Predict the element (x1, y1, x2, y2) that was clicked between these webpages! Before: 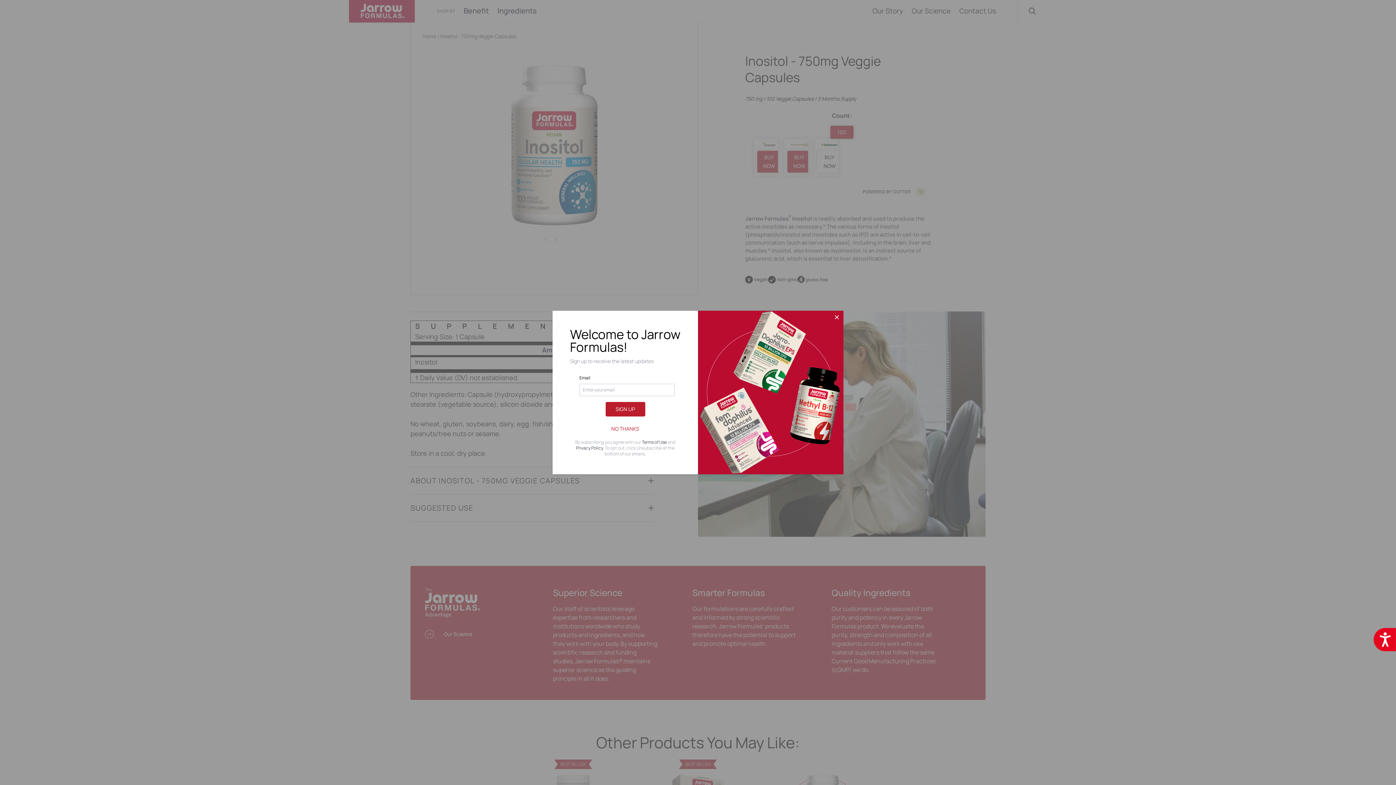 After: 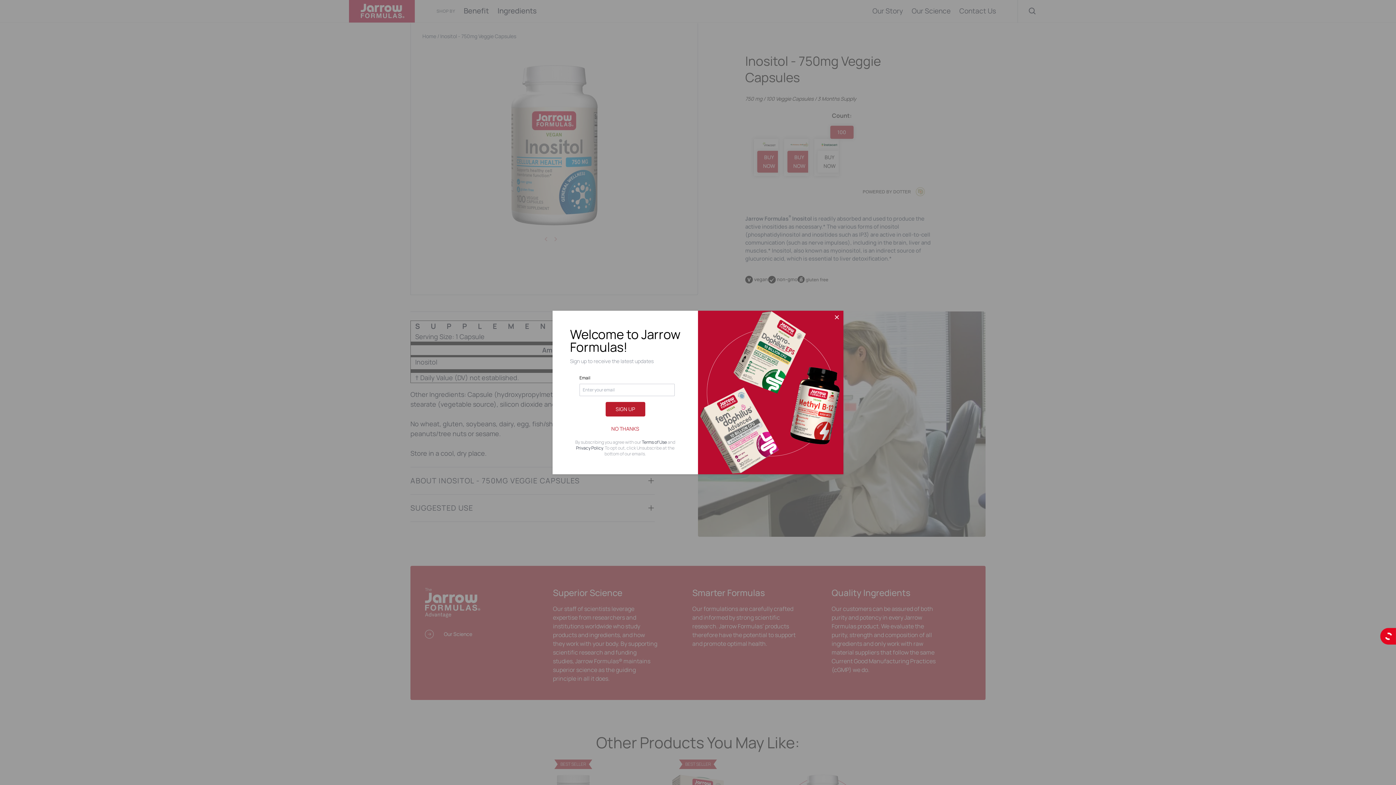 Action: label: Accessibility bbox: (1373, 628, 1396, 651)